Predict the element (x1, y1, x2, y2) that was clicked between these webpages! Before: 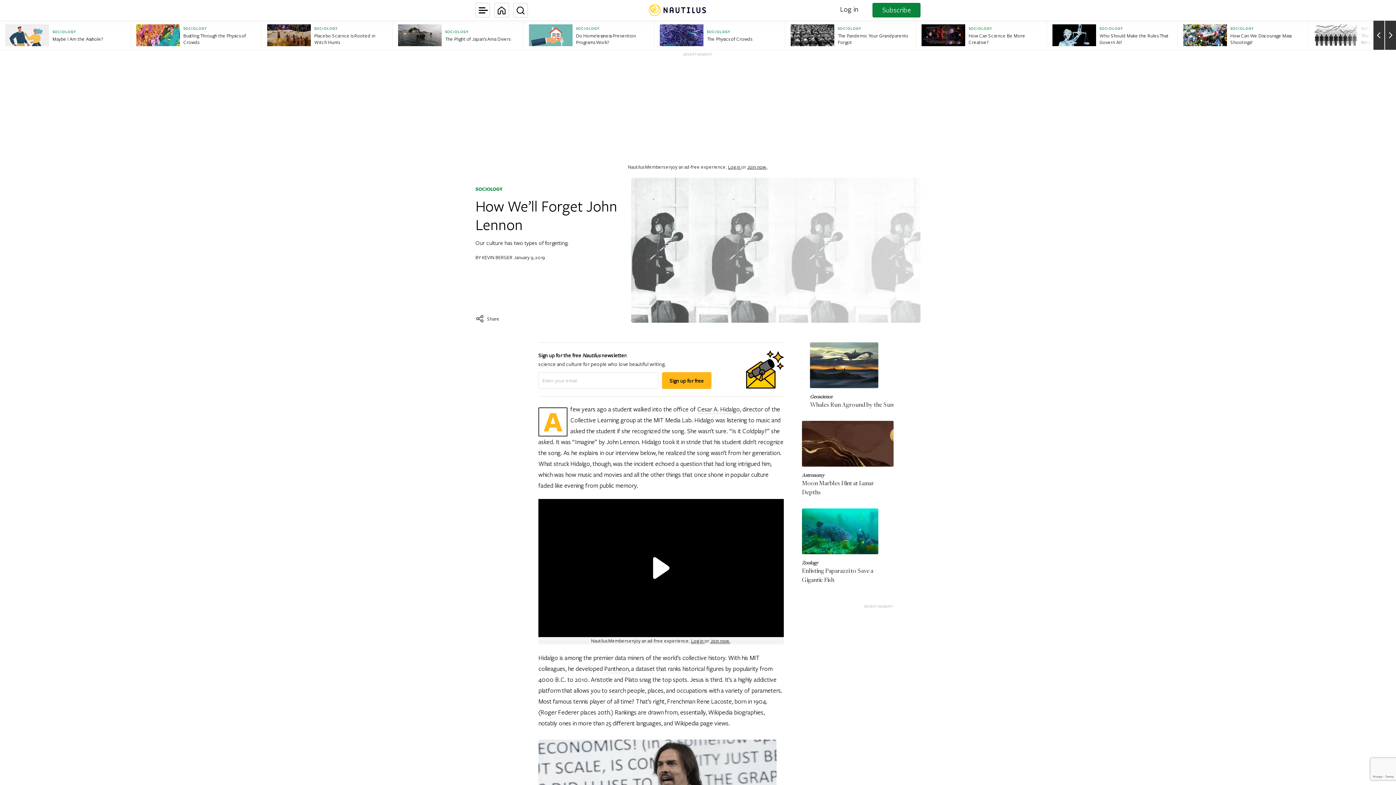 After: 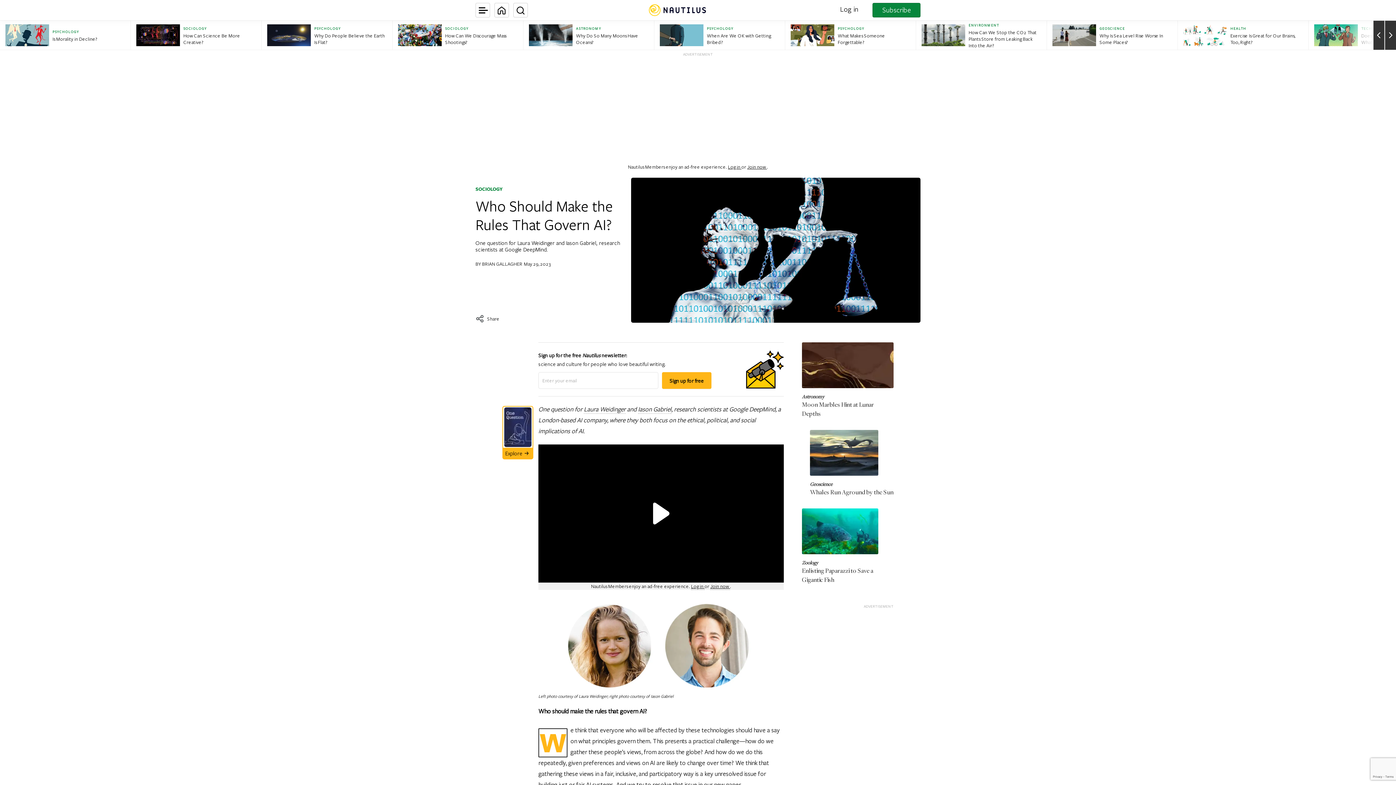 Action: label: SOCIOLOGY
Who Should Make the Rules That Govern AI? bbox: (1047, 20, 1177, 49)